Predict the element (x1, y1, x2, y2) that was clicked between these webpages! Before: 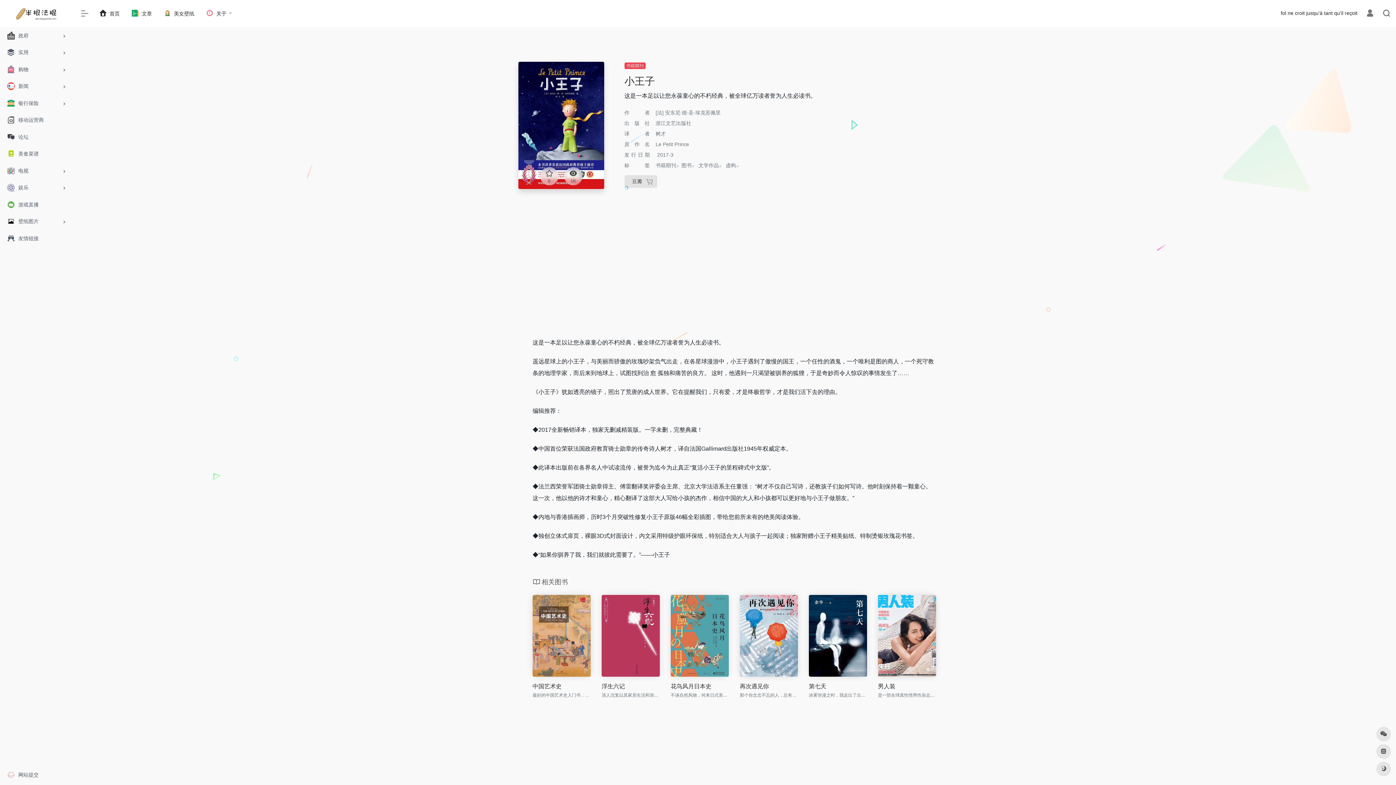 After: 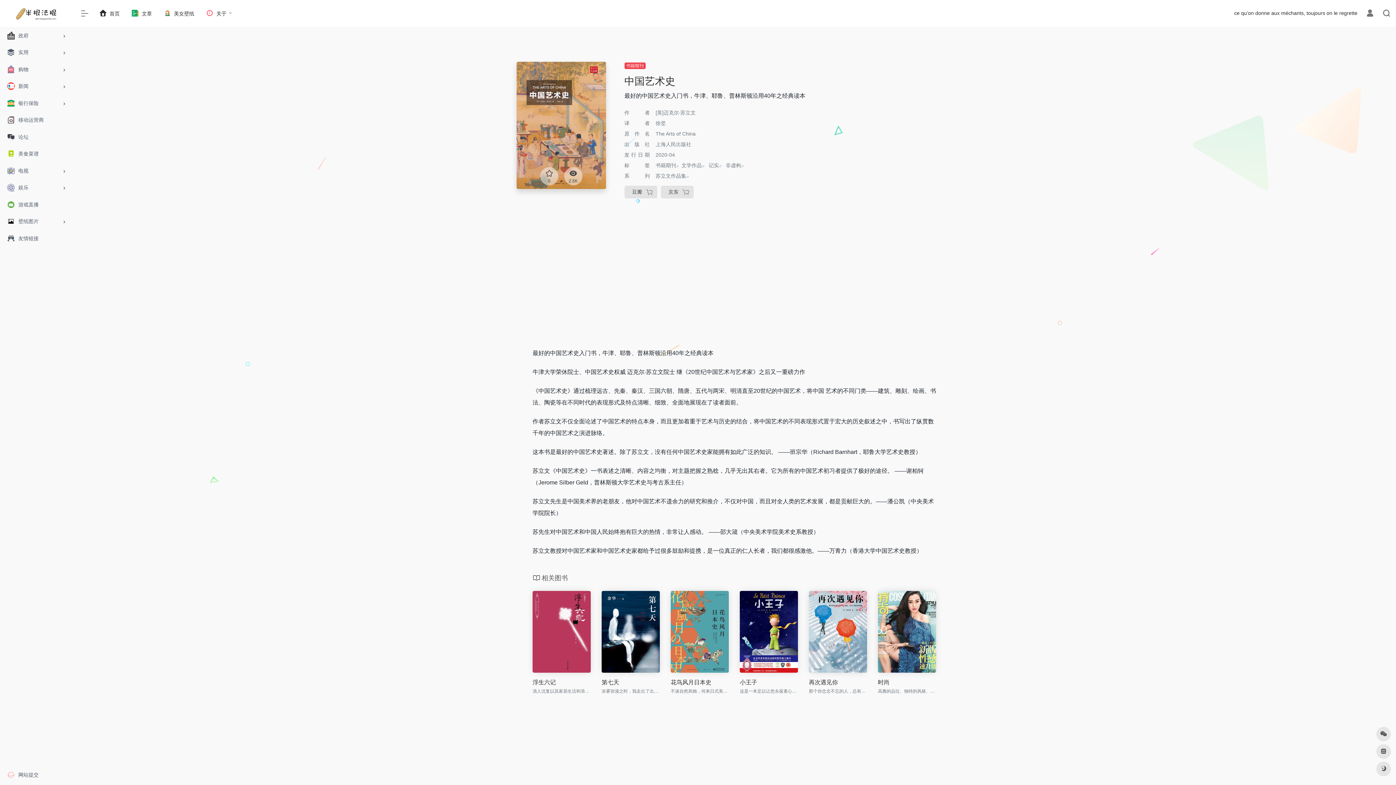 Action: label: 中国艺术史 bbox: (532, 682, 590, 690)